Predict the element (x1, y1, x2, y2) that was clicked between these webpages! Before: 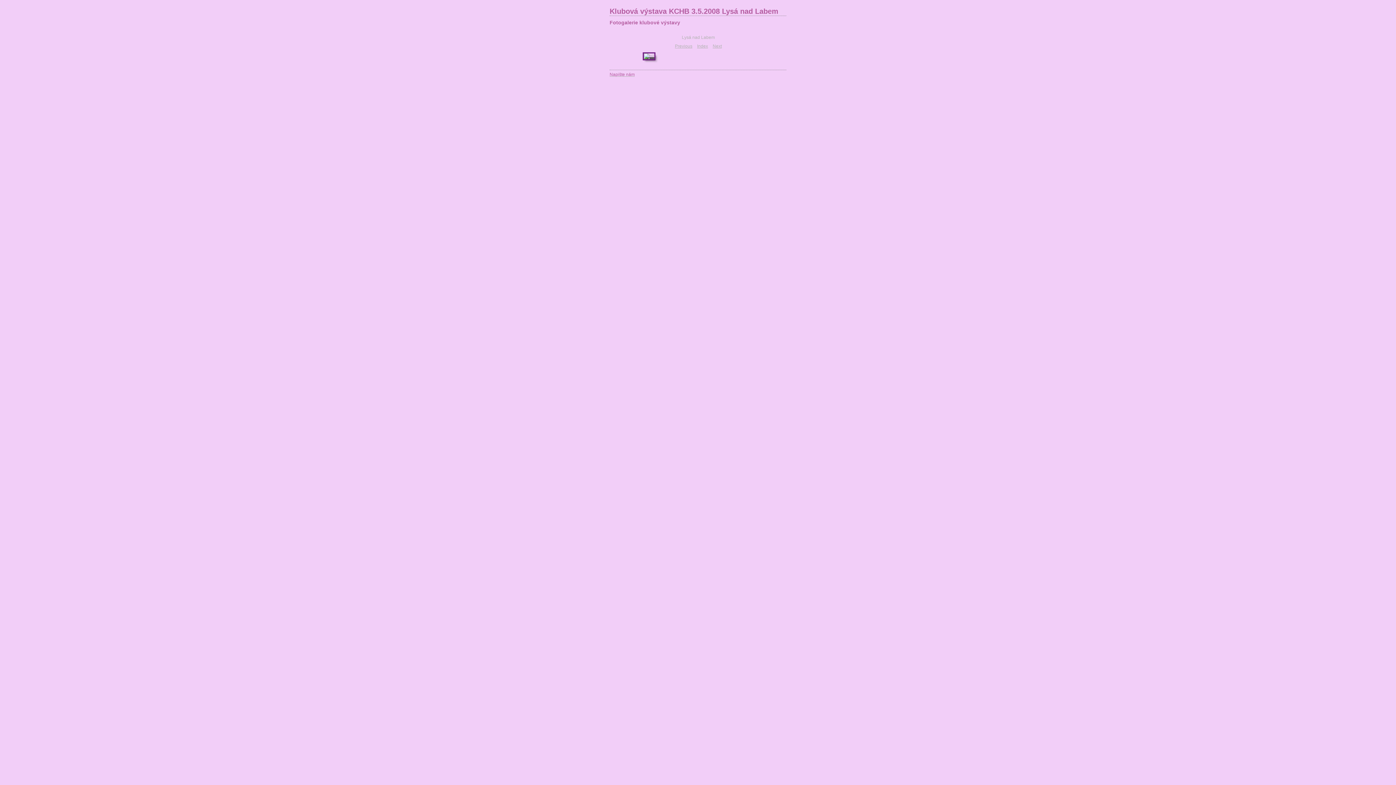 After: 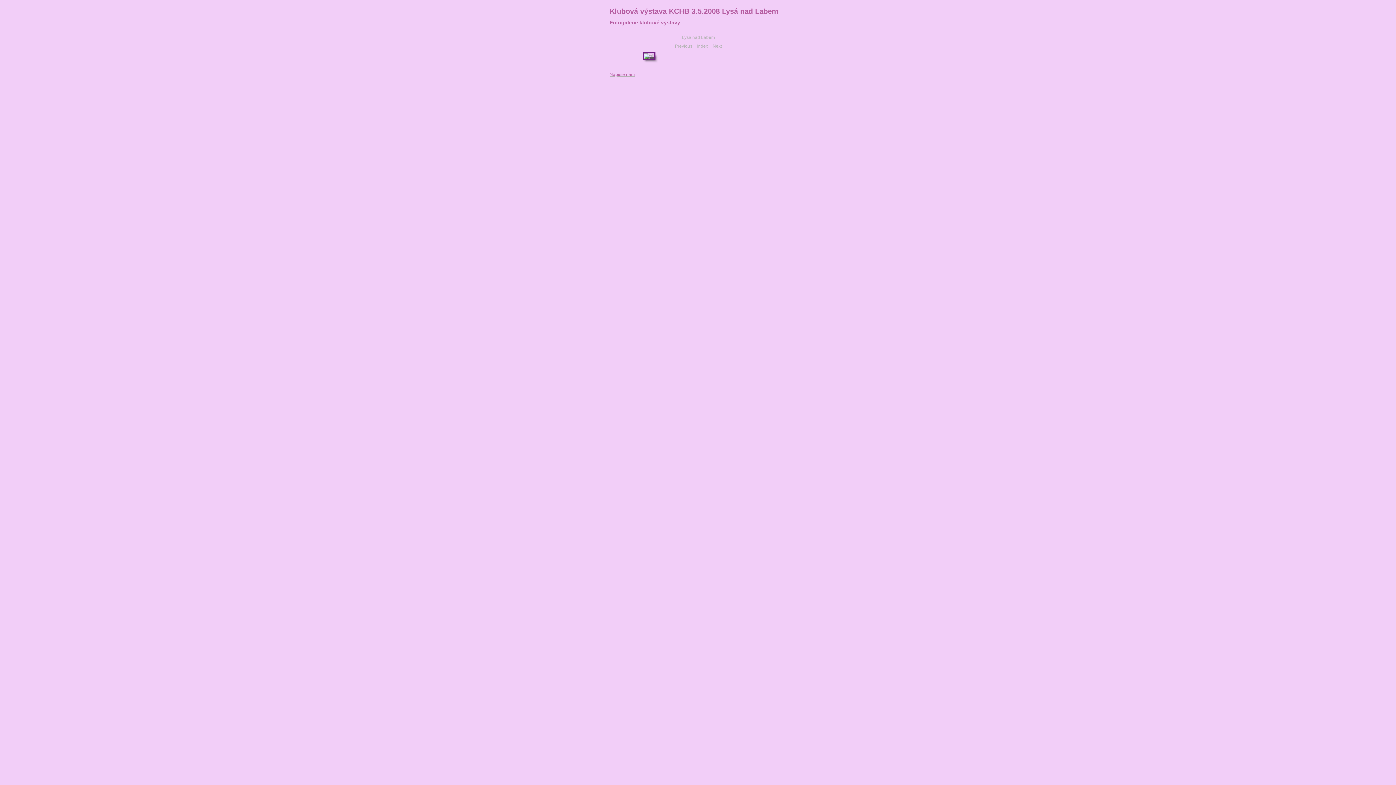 Action: bbox: (712, 43, 722, 48) label: Next